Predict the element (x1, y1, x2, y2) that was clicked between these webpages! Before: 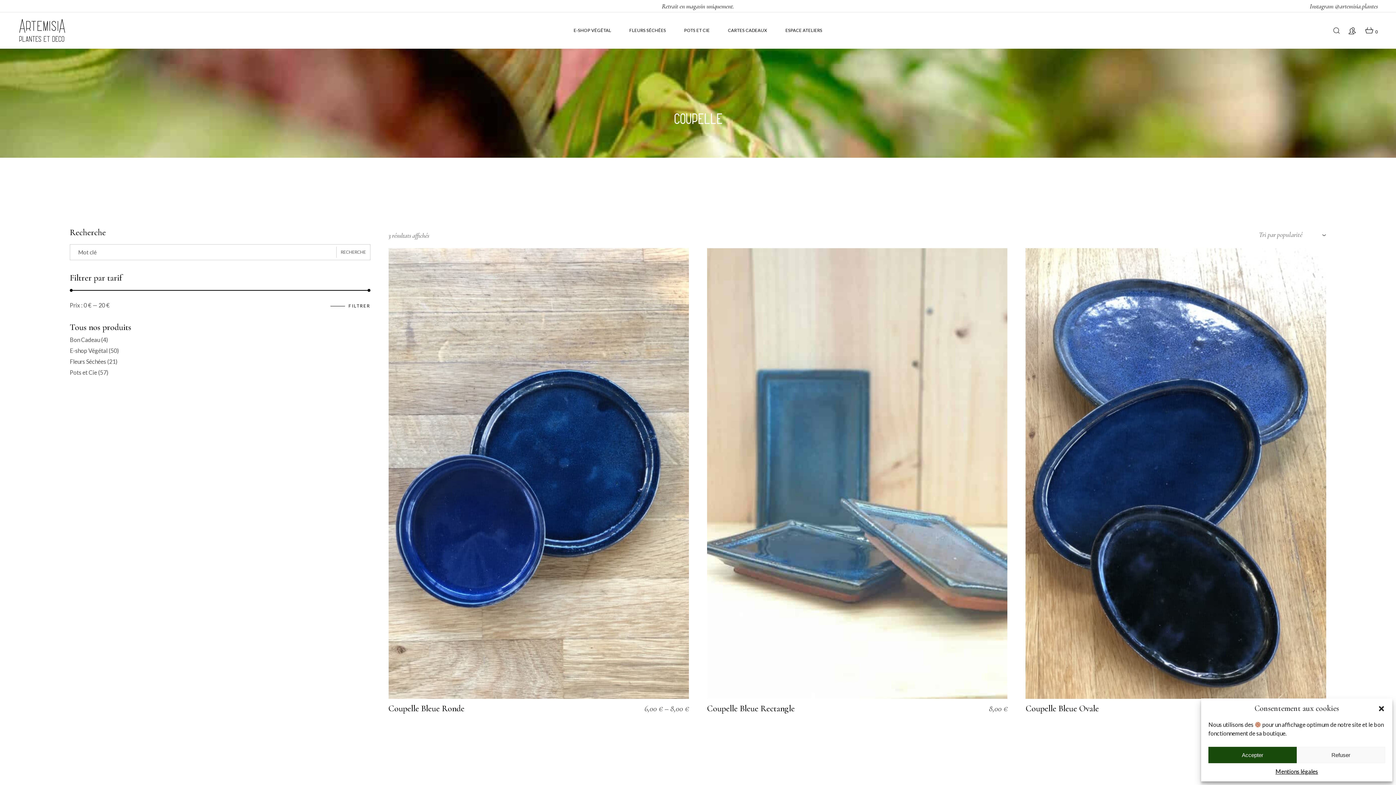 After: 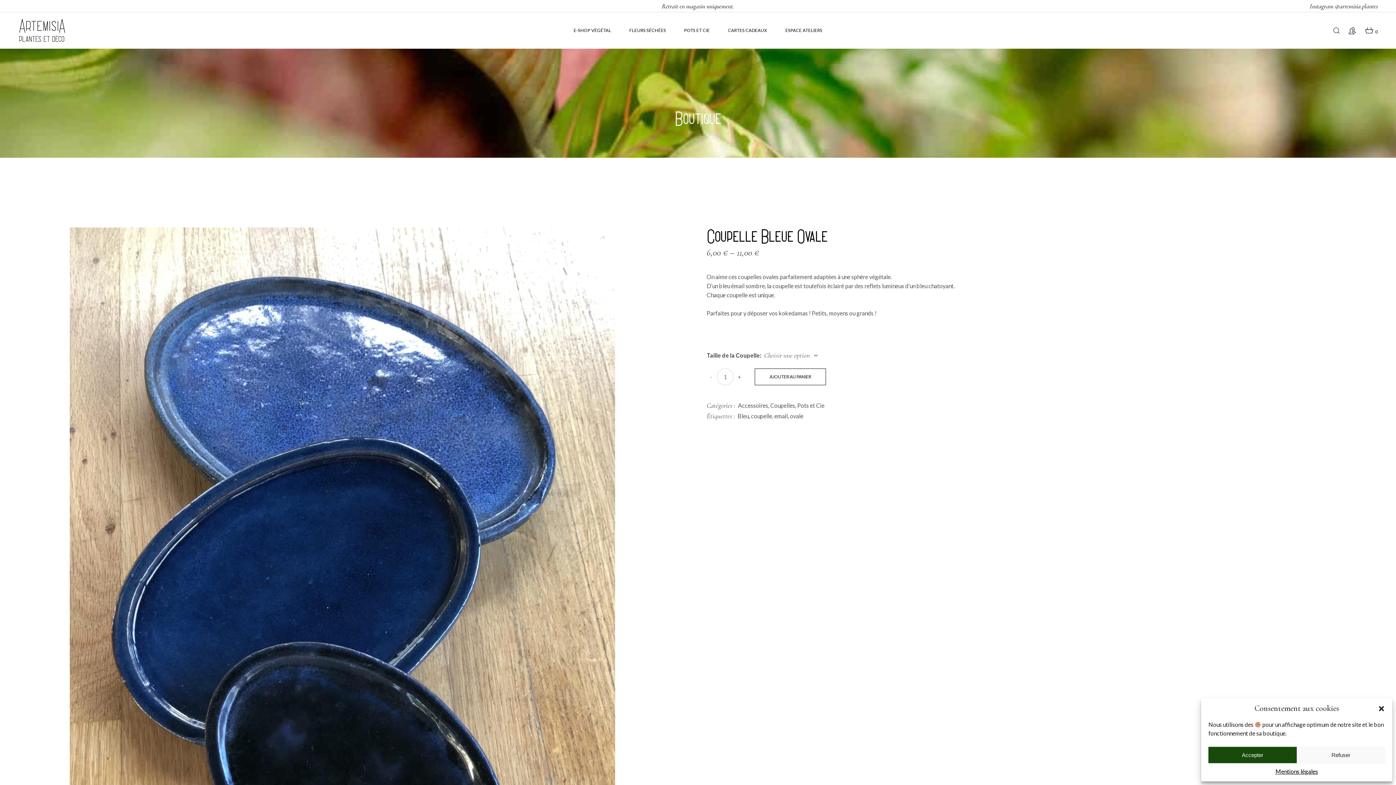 Action: bbox: (1025, 248, 1326, 699)